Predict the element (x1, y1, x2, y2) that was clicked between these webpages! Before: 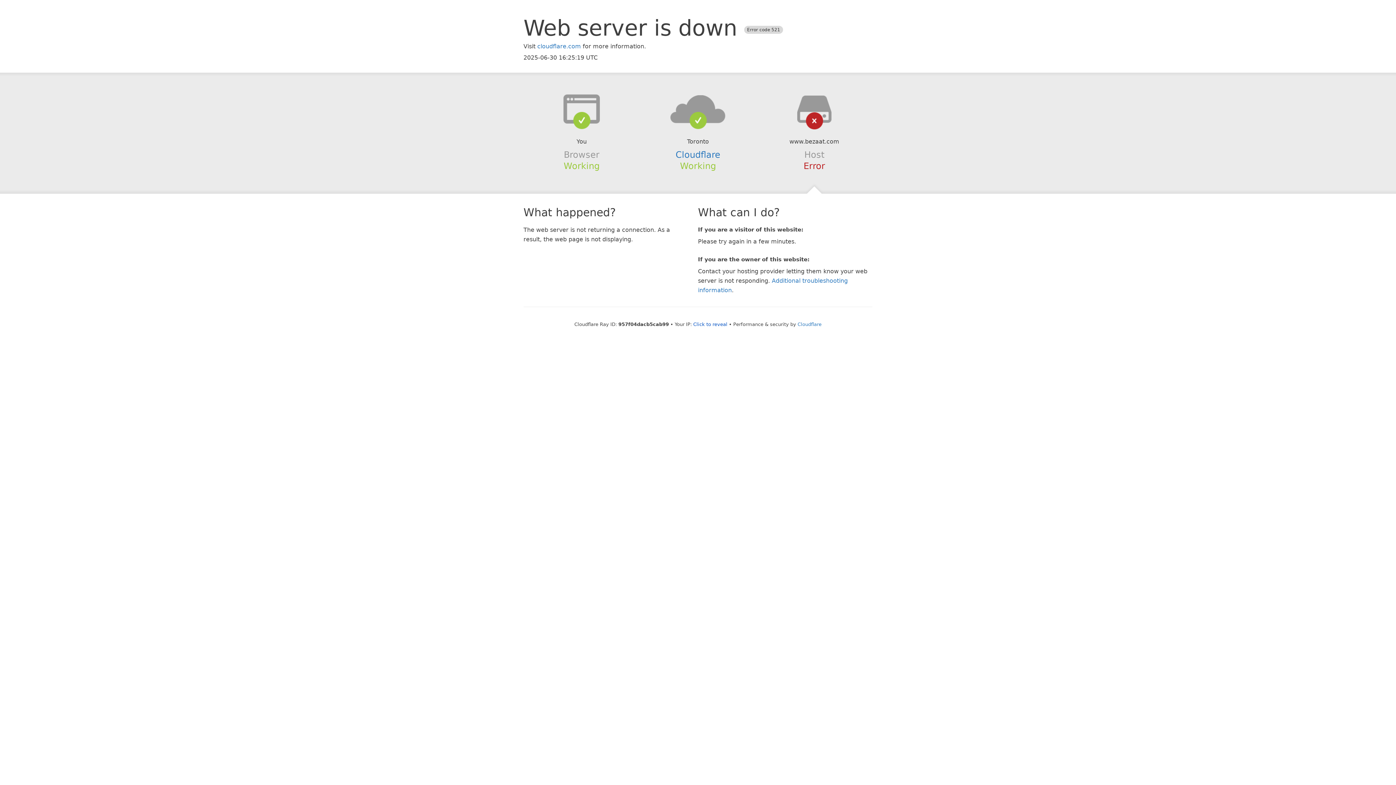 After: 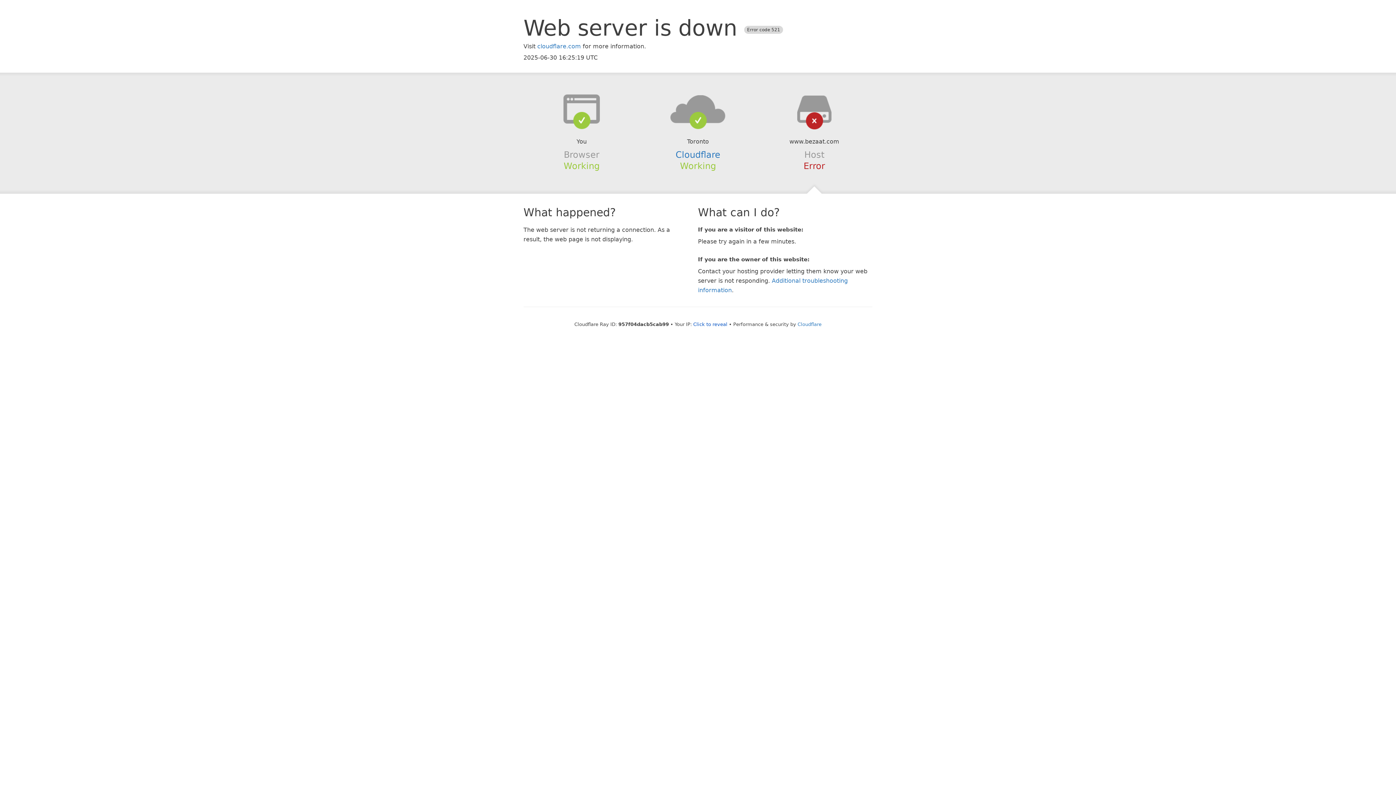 Action: bbox: (639, 94, 756, 123)